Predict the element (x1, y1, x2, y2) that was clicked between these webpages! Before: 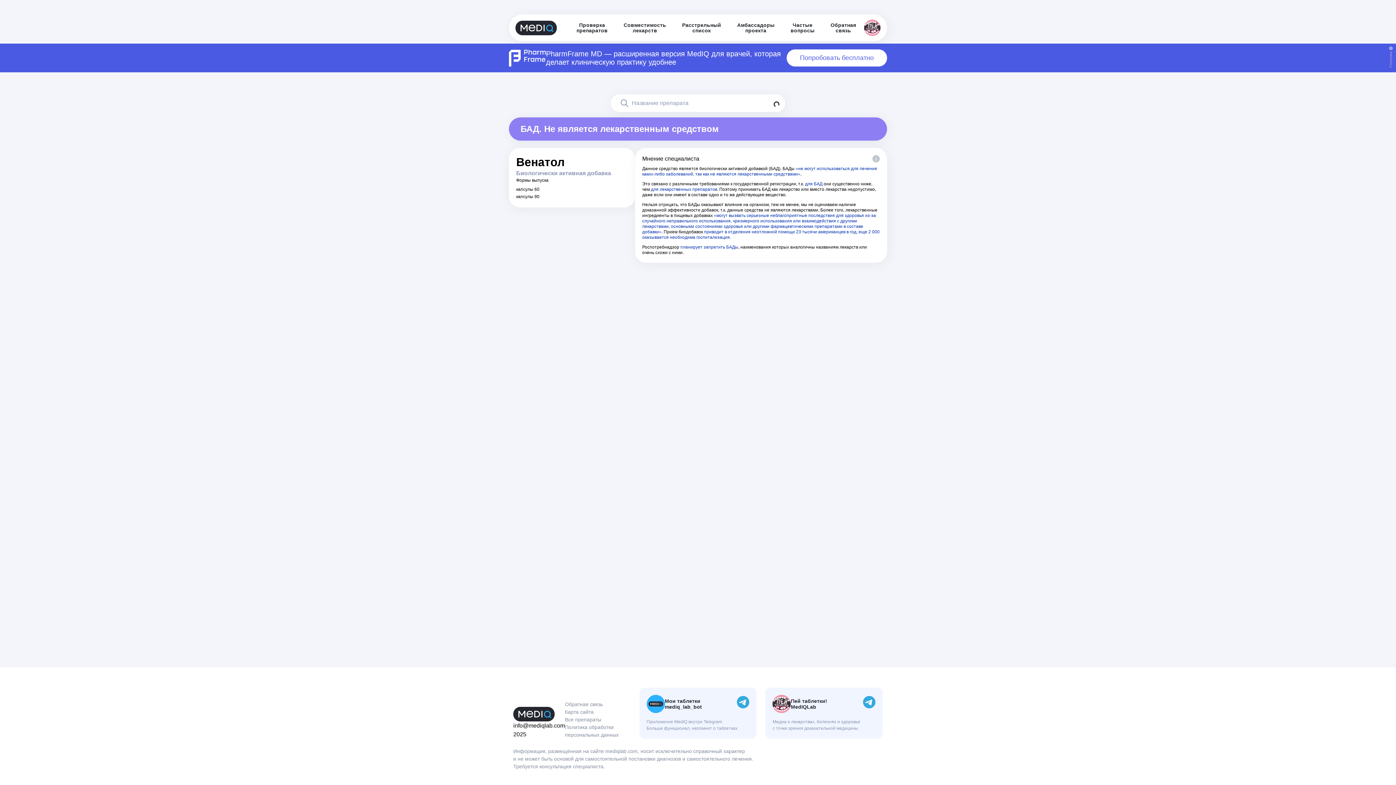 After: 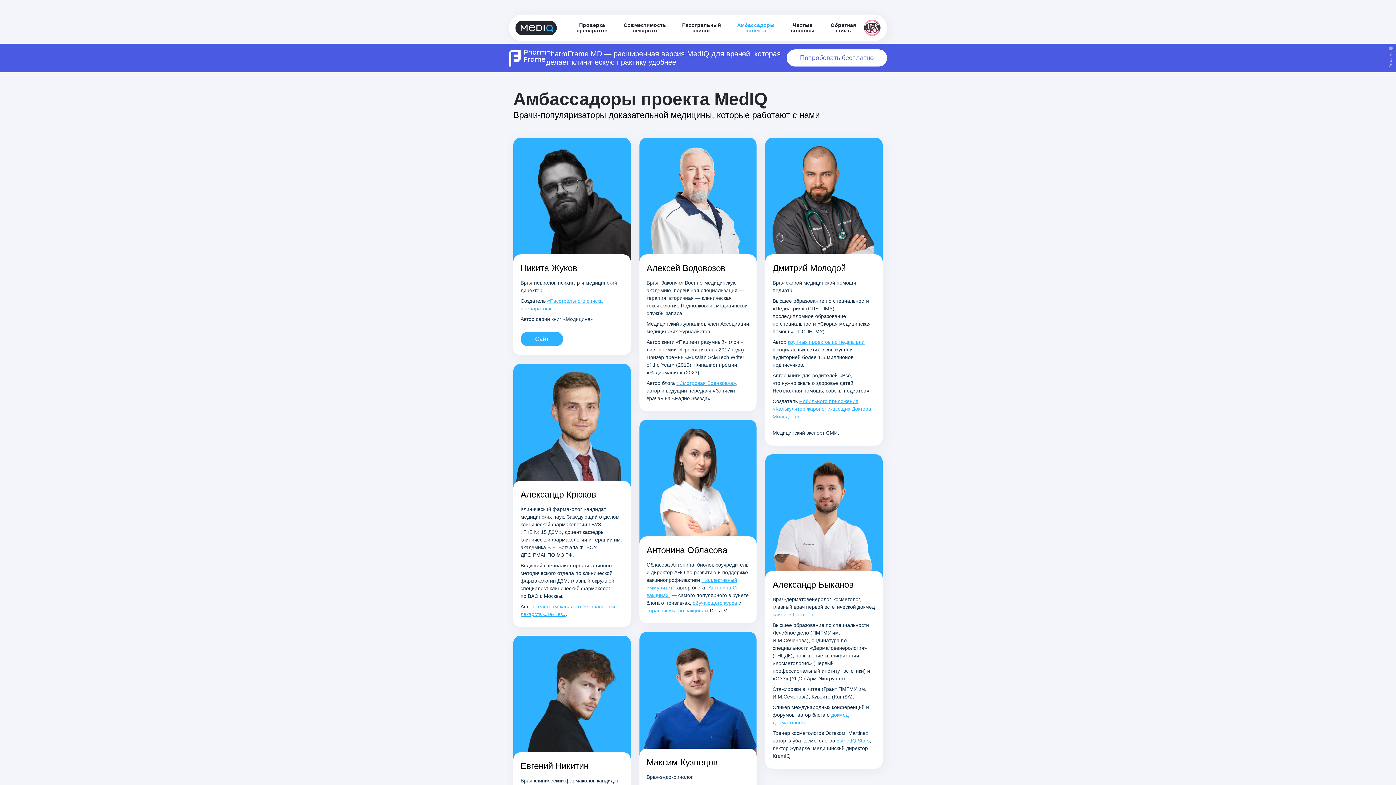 Action: label: Амбассадоры
проекта bbox: (729, 22, 782, 33)